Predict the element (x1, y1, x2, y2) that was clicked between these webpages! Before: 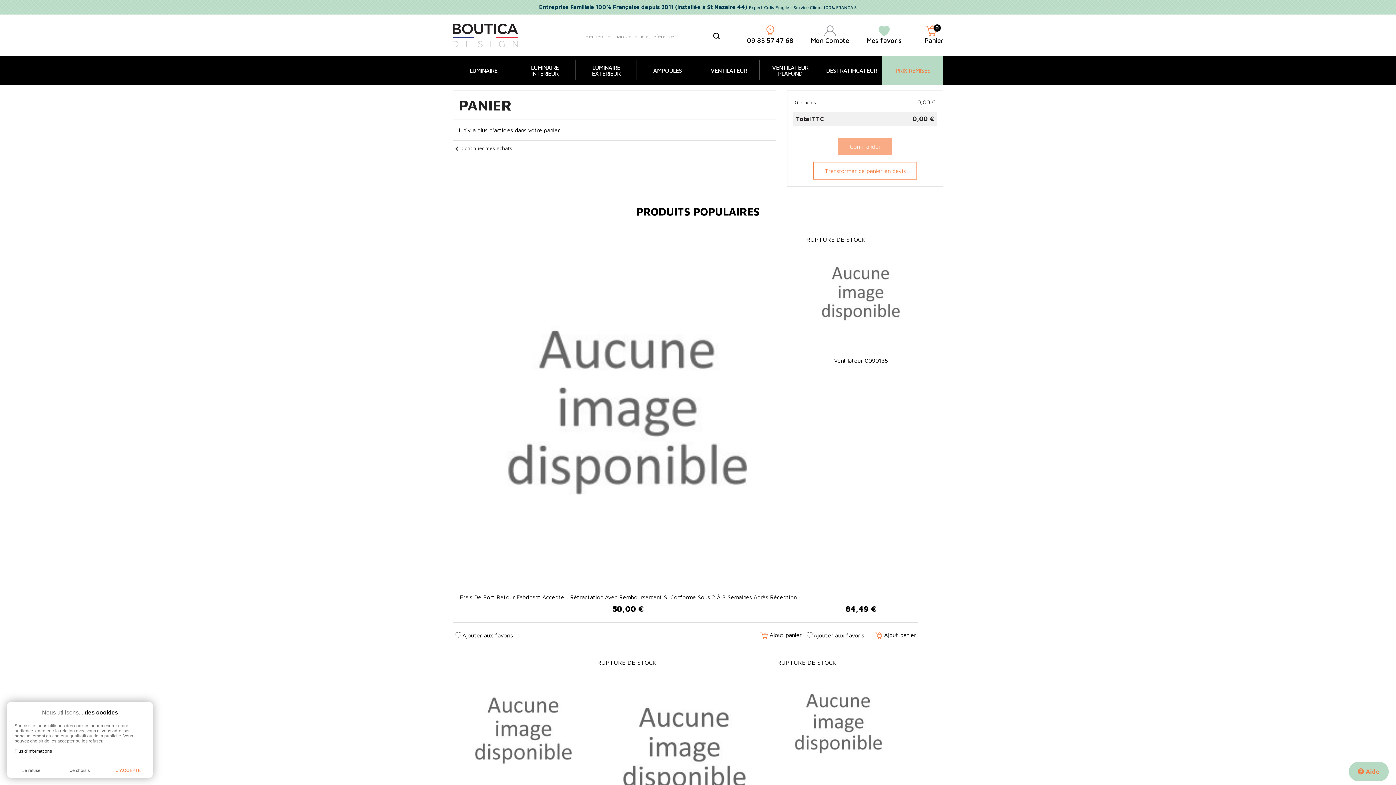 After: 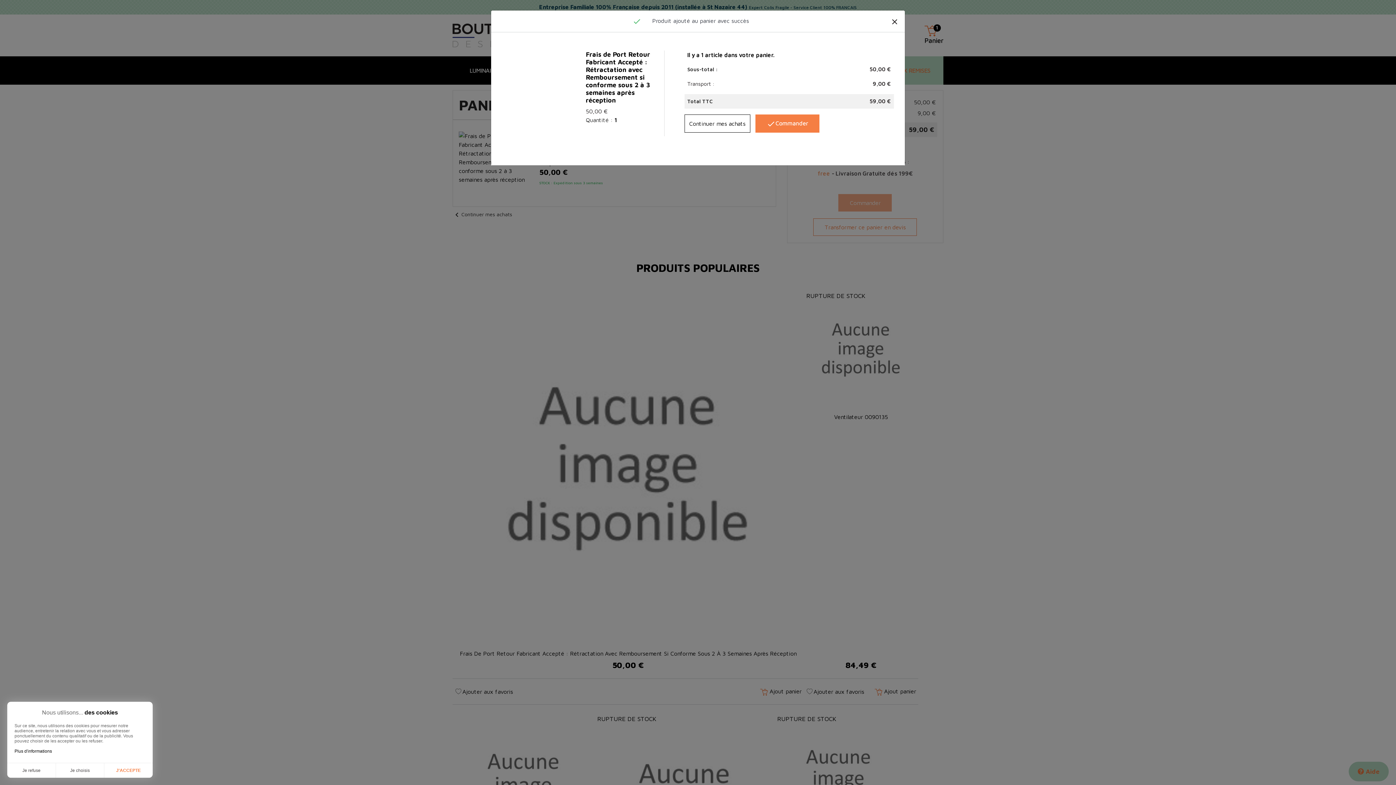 Action: bbox: (758, 631, 804, 640) label:  Ajout panier